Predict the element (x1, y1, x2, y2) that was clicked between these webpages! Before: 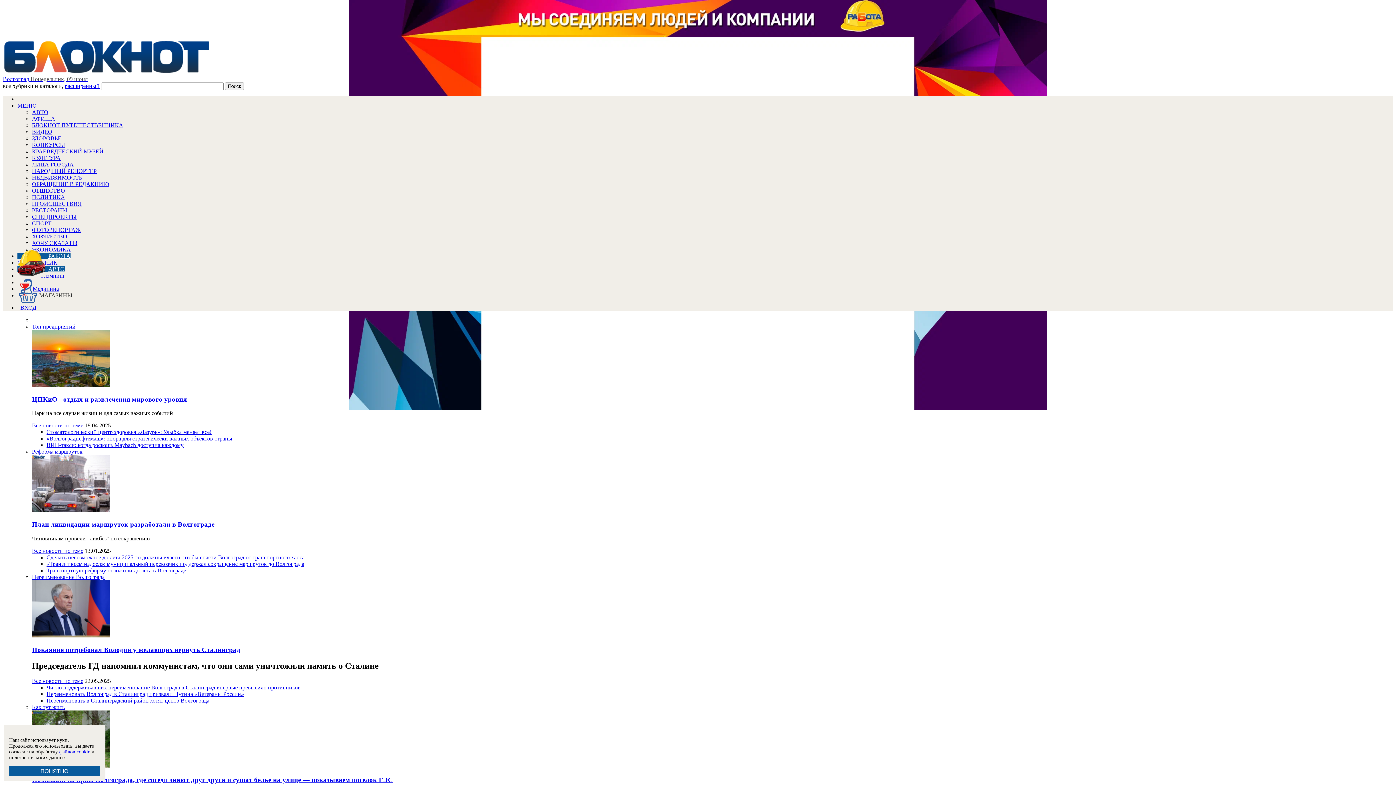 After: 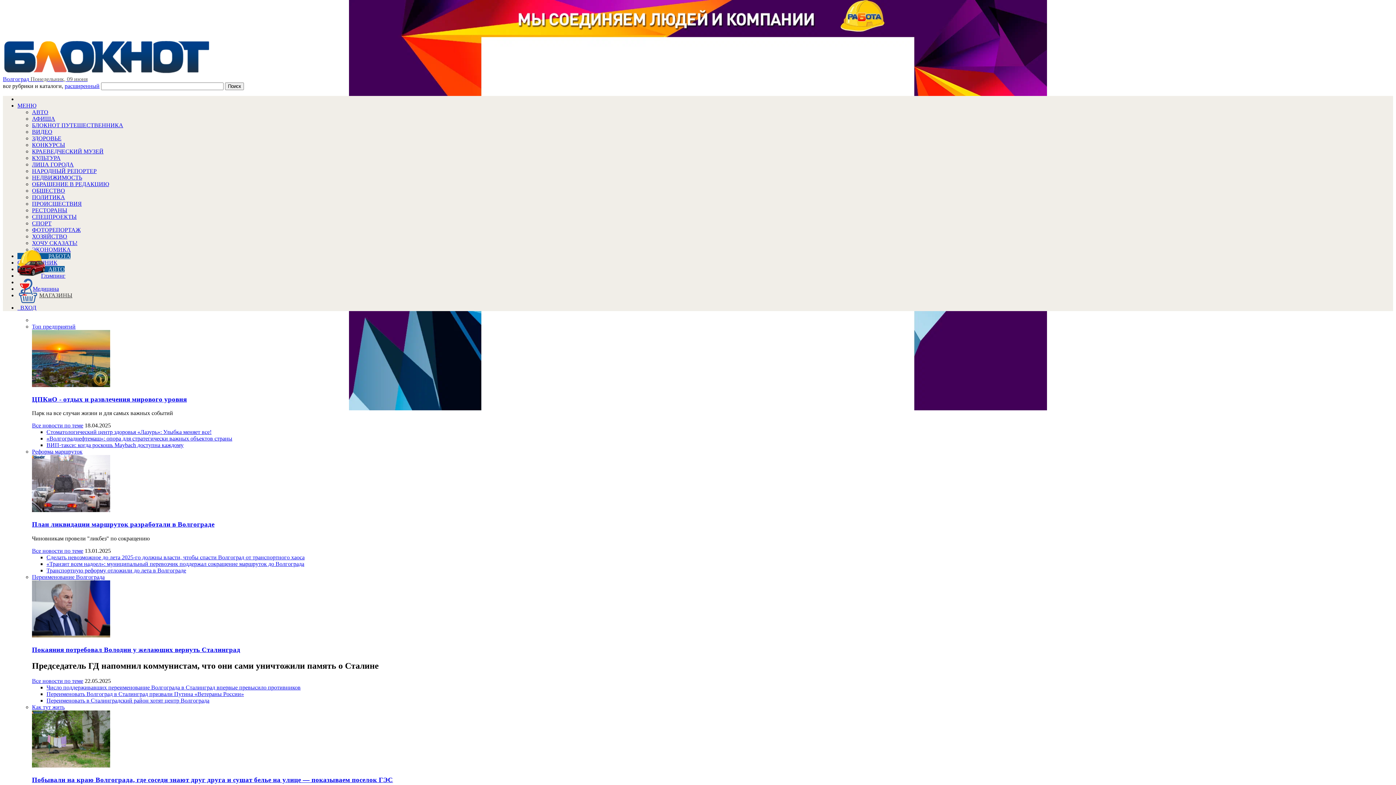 Action: label: ПОНЯТНО bbox: (9, 766, 100, 776)